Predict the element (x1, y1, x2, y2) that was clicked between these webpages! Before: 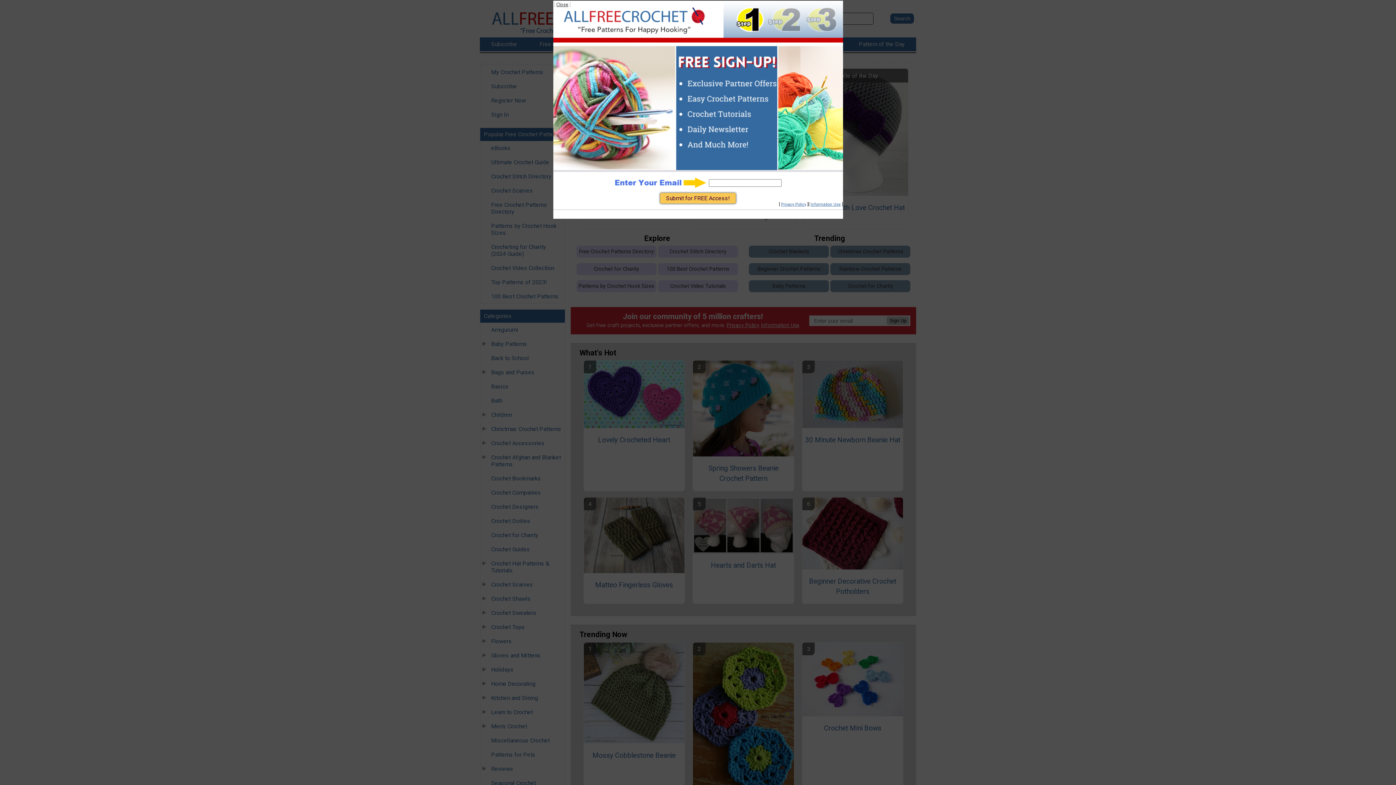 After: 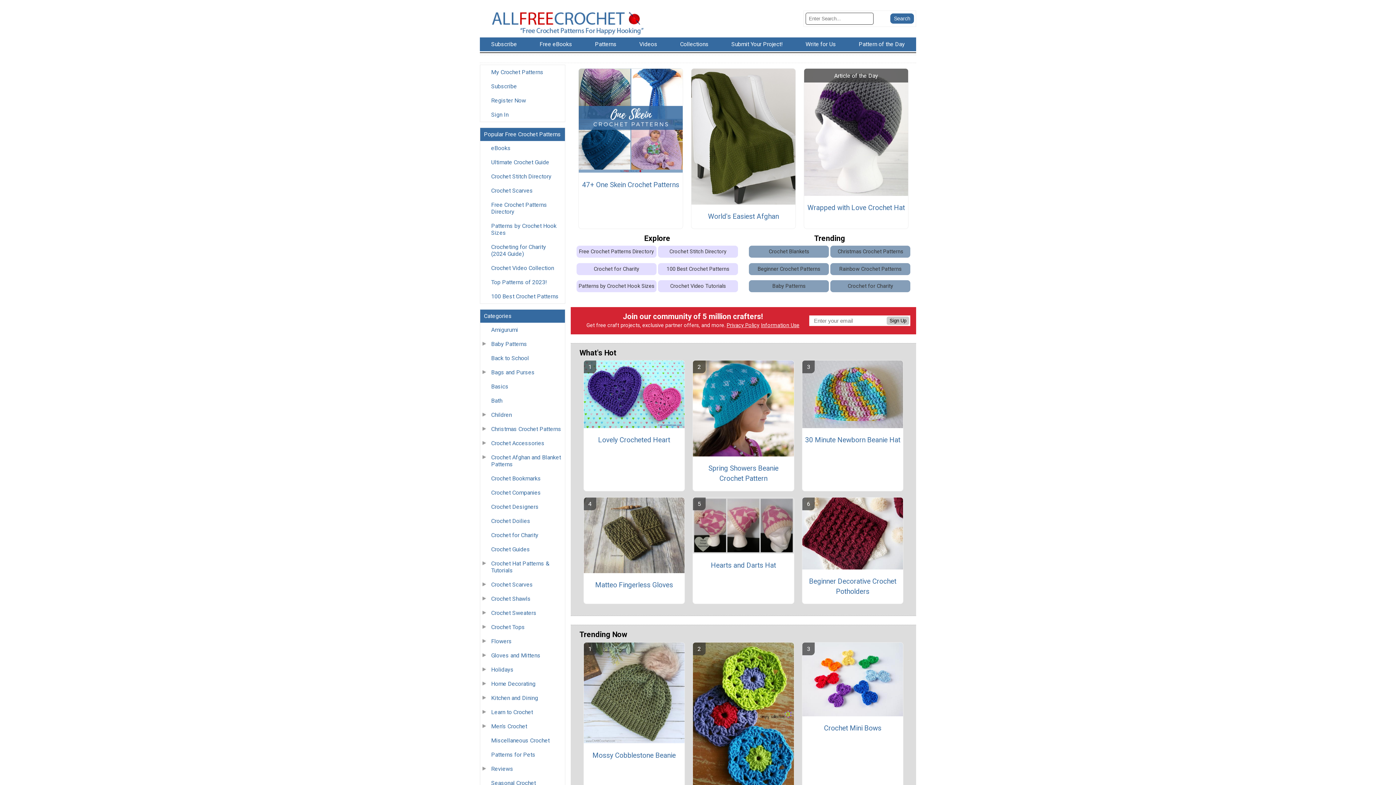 Action: bbox: (556, 1, 568, 7) label: Close